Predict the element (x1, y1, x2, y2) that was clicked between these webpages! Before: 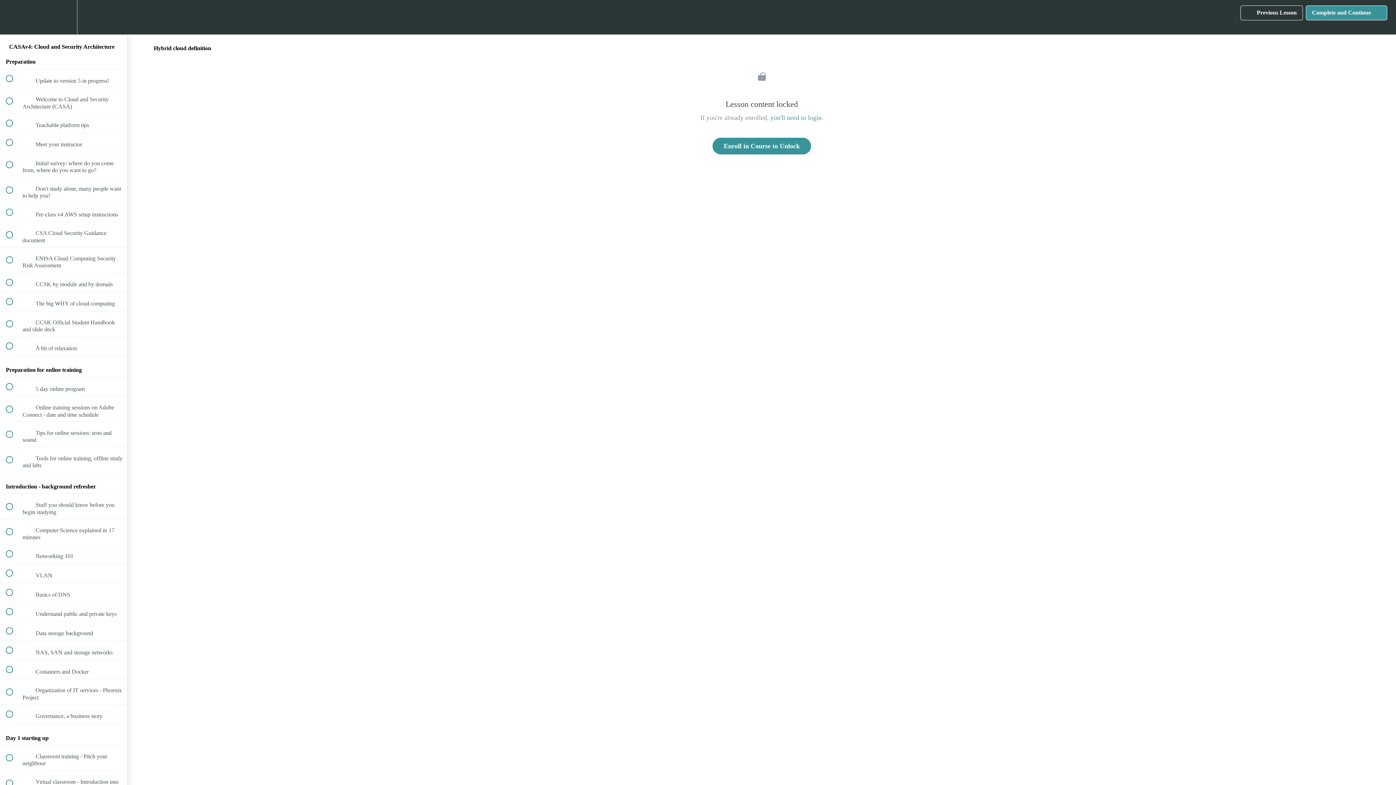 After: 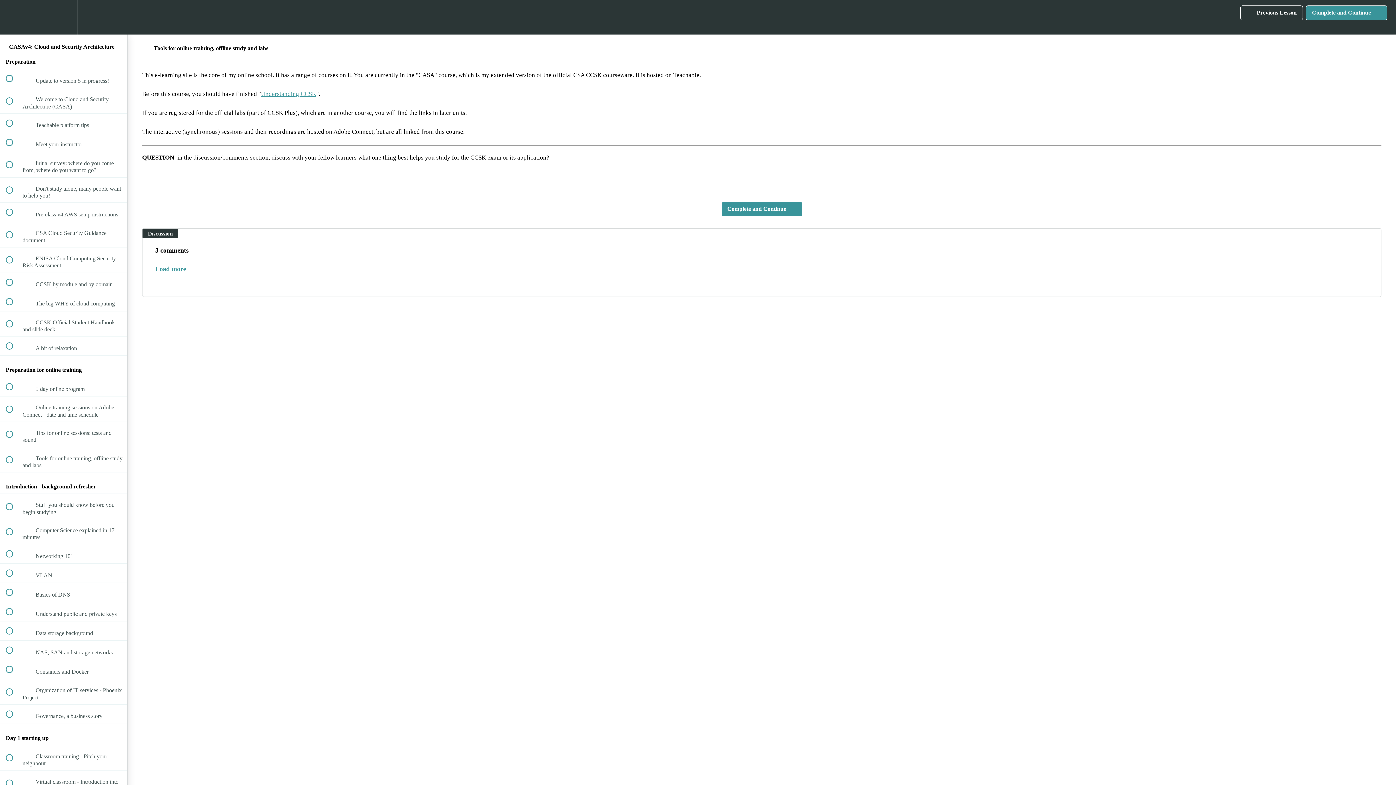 Action: bbox: (0, 447, 127, 472) label:  
 Tools for online training, offline study and labs